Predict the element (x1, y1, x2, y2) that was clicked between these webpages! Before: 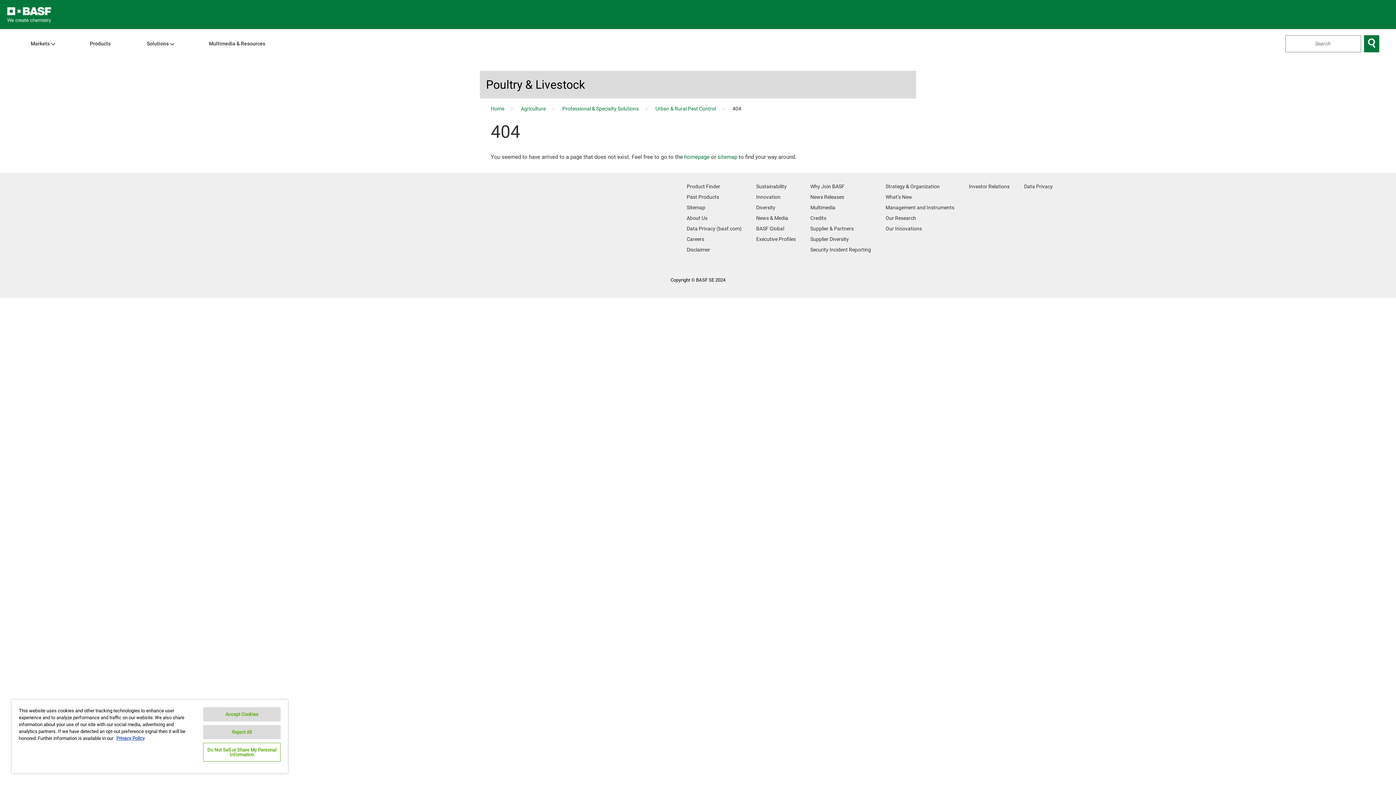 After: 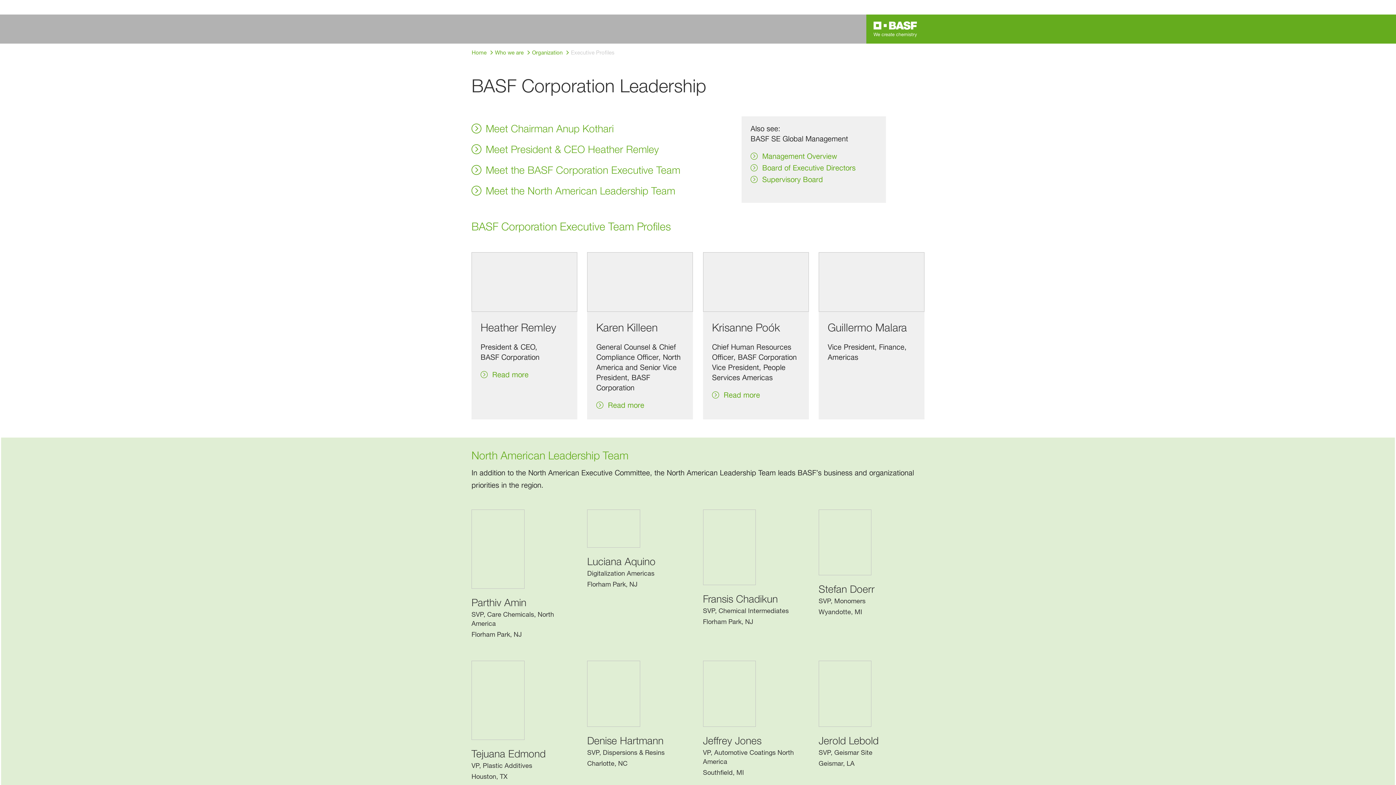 Action: bbox: (756, 236, 796, 242) label: Executive Profiles